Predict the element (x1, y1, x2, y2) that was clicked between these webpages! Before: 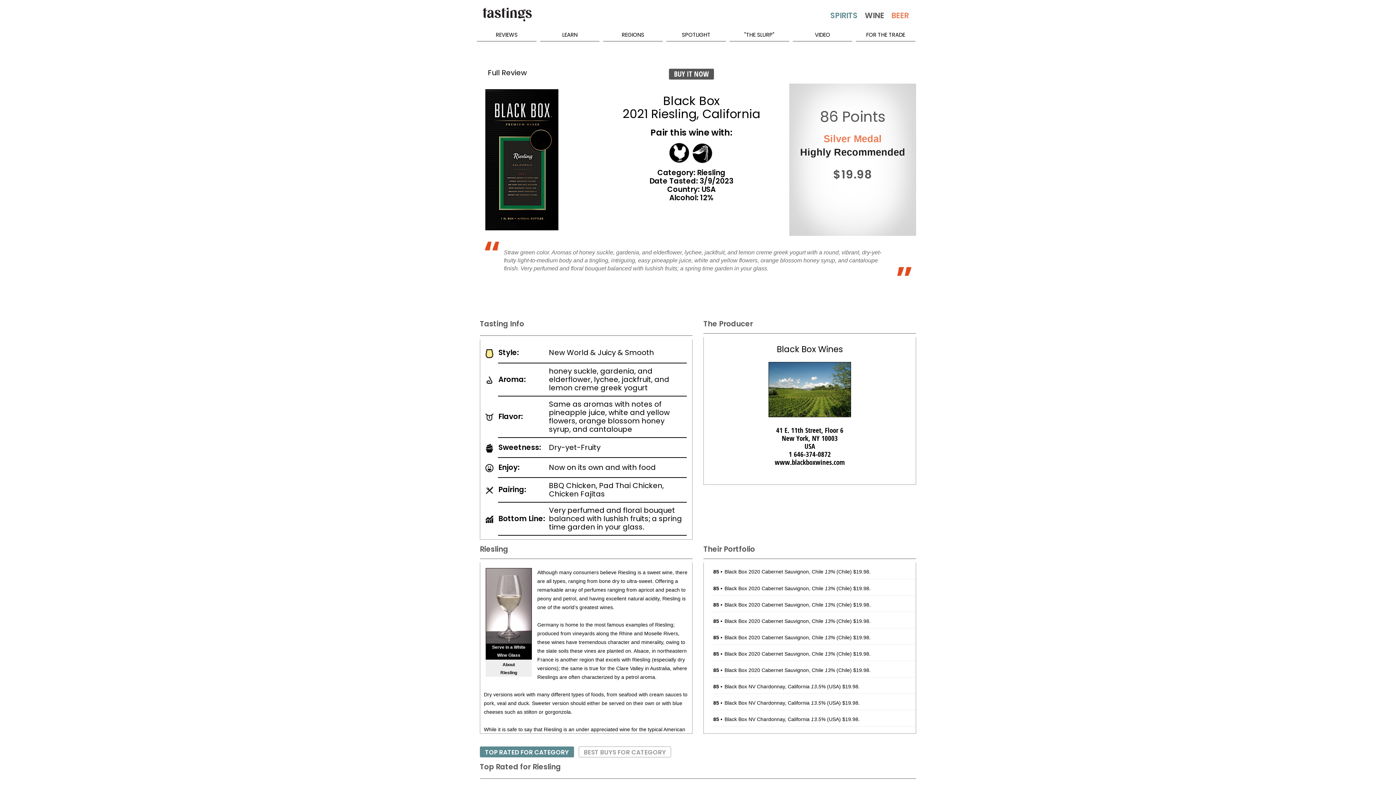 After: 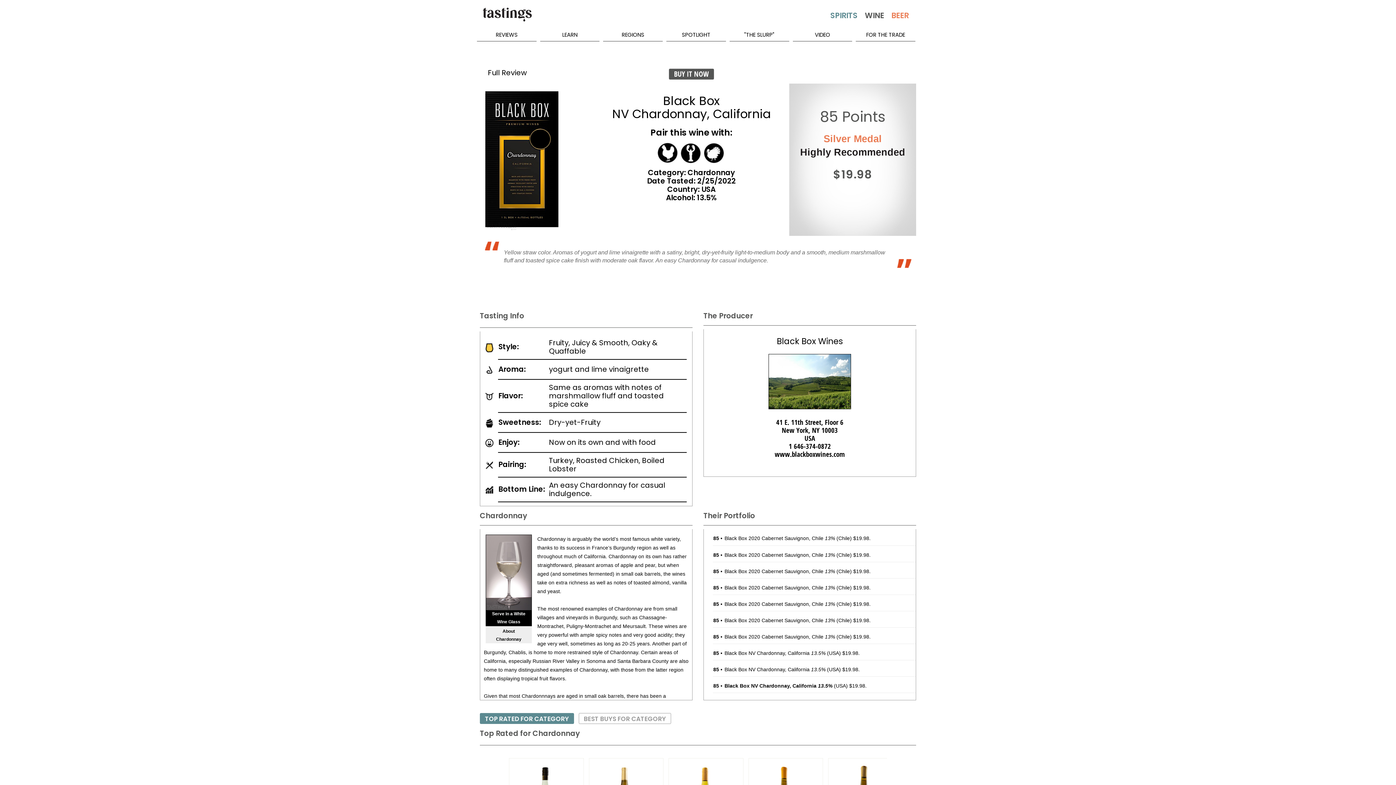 Action: bbox: (724, 716, 825, 722) label: Black Box NV Chardonnay, California 13.5%